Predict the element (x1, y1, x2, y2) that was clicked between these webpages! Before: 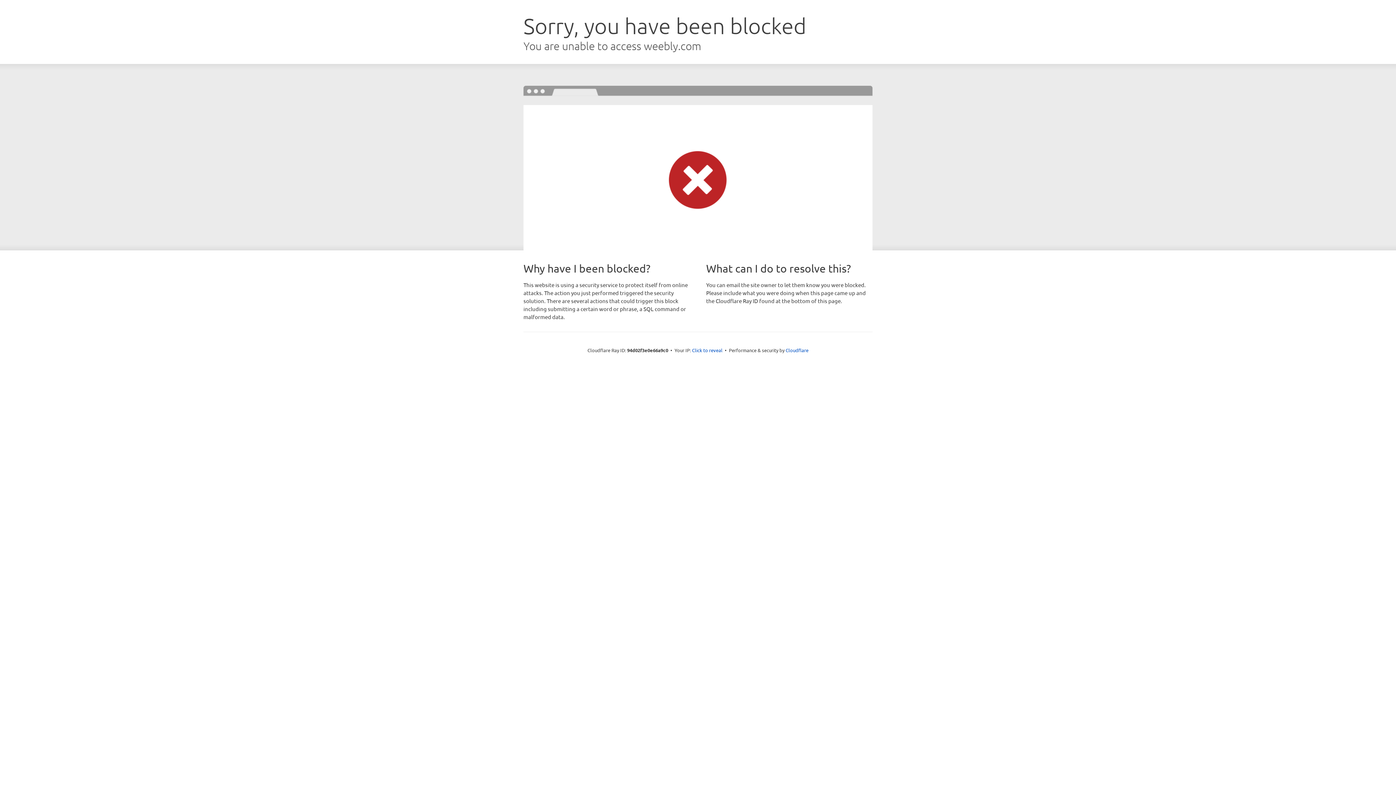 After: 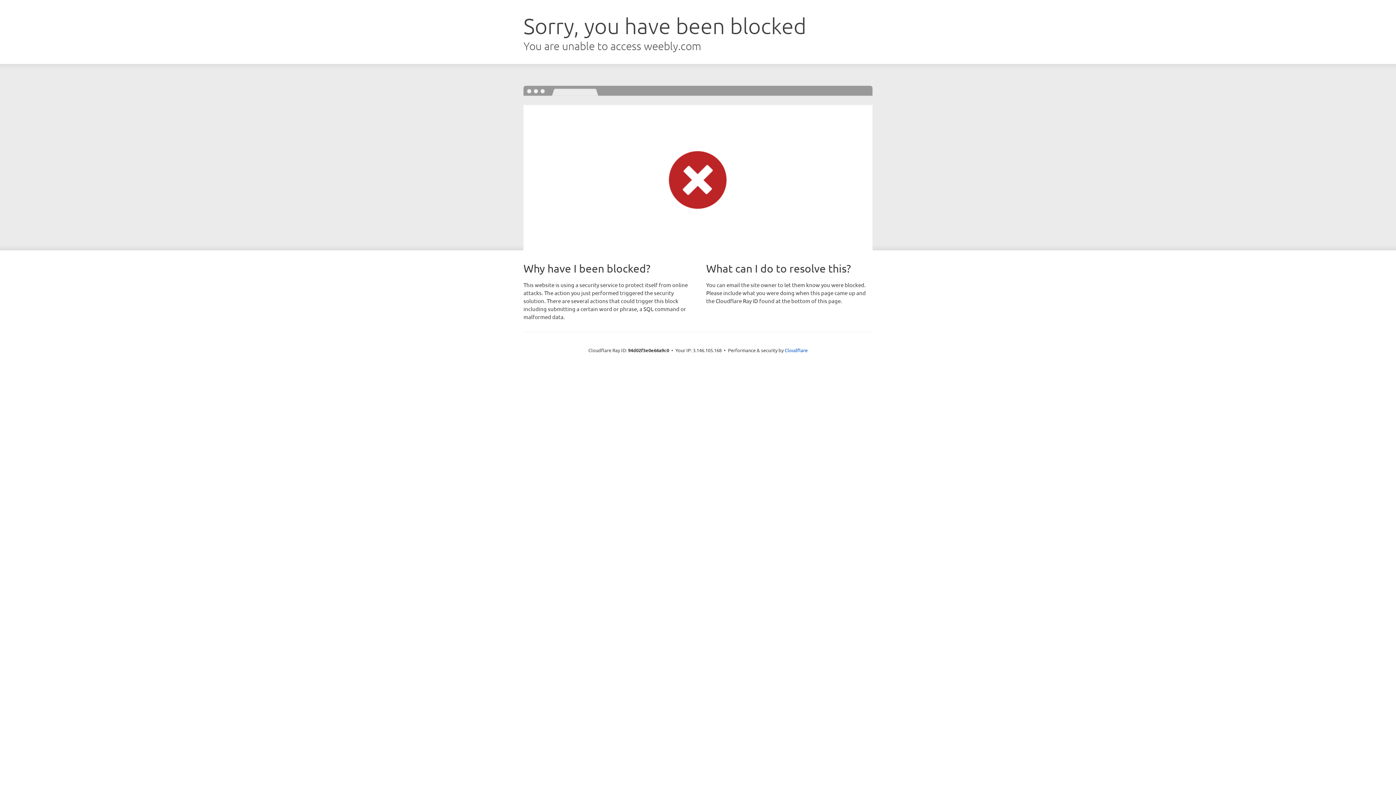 Action: bbox: (692, 346, 722, 353) label: Click to reveal